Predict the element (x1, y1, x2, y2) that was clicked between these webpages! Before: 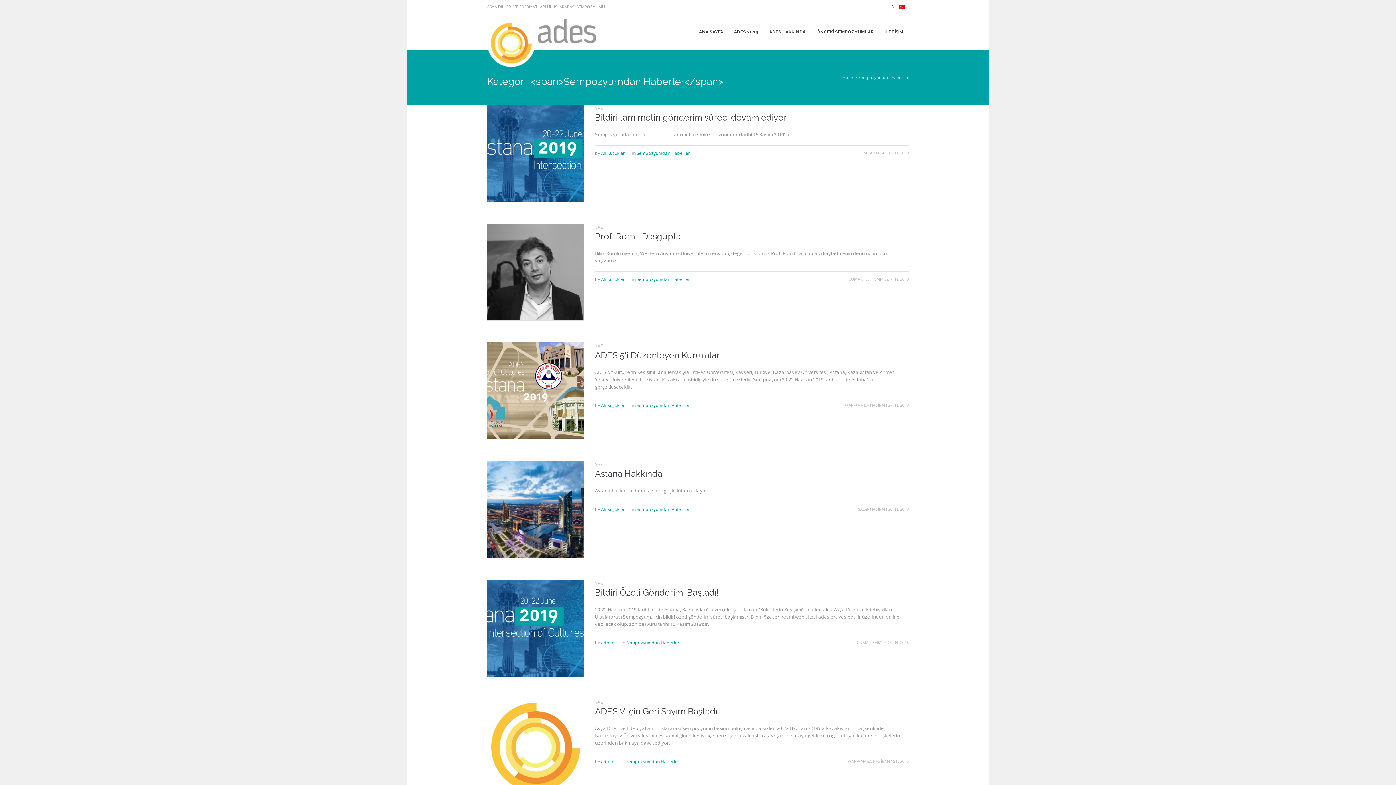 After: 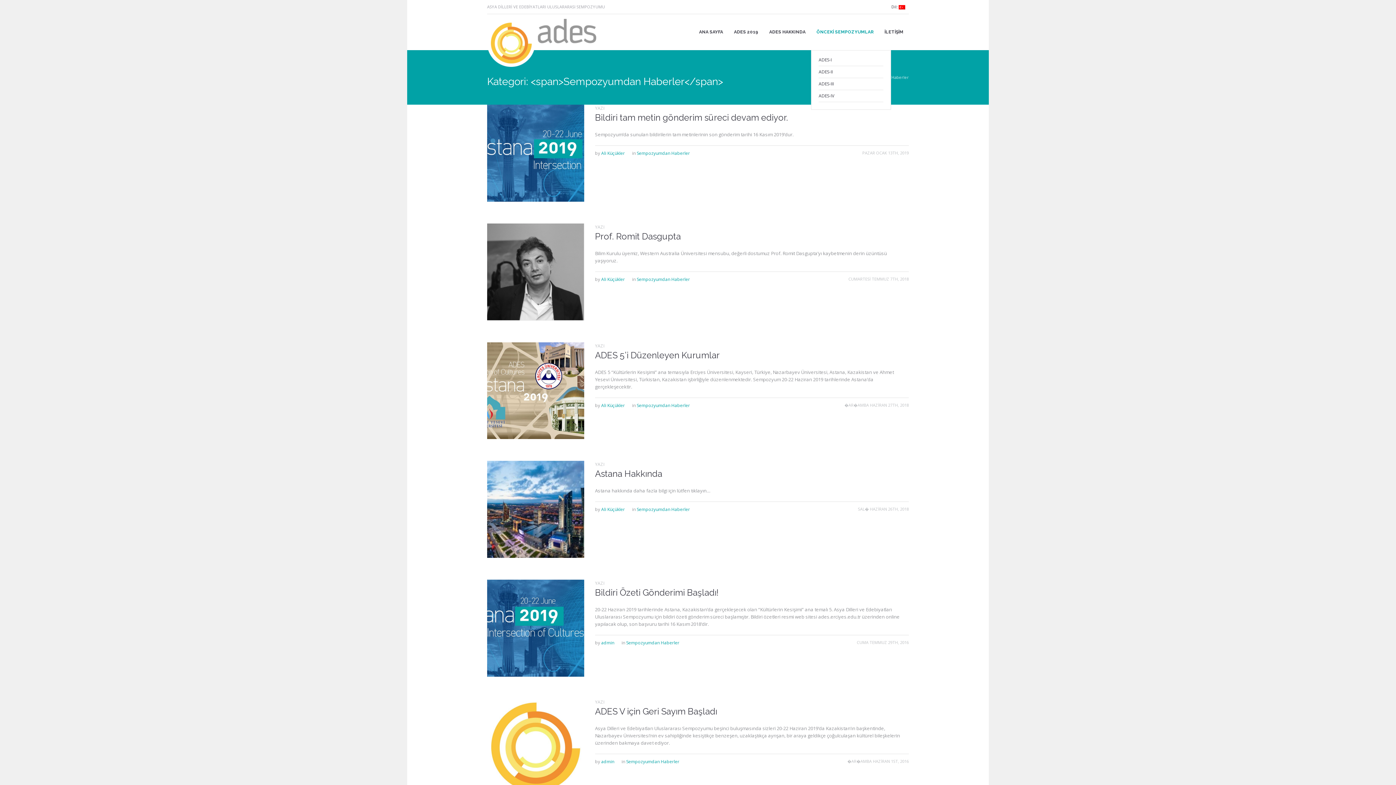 Action: label: ÖNCEKİ SEMPOZYUMLAR bbox: (811, 13, 879, 50)